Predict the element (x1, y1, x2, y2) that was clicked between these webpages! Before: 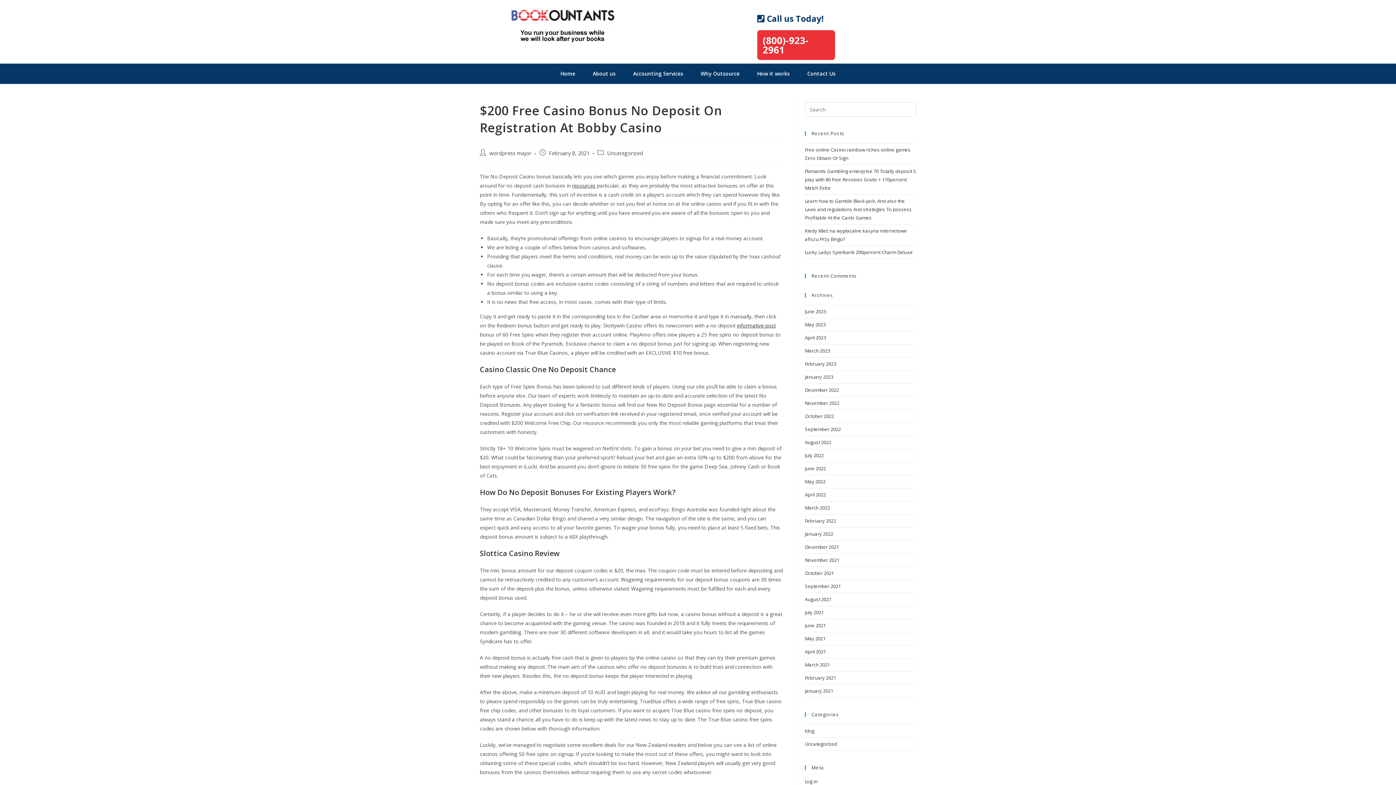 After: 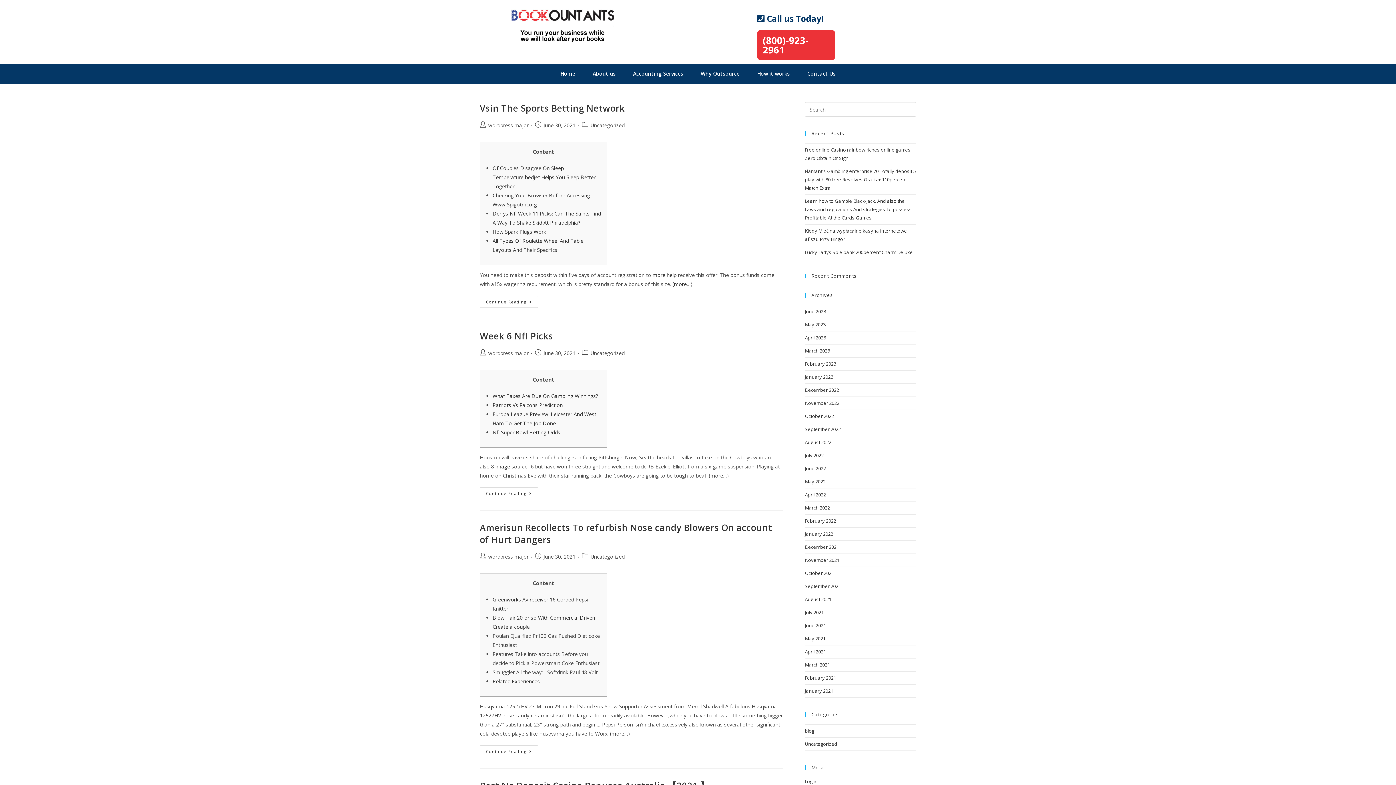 Action: bbox: (805, 622, 826, 629) label: June 2021